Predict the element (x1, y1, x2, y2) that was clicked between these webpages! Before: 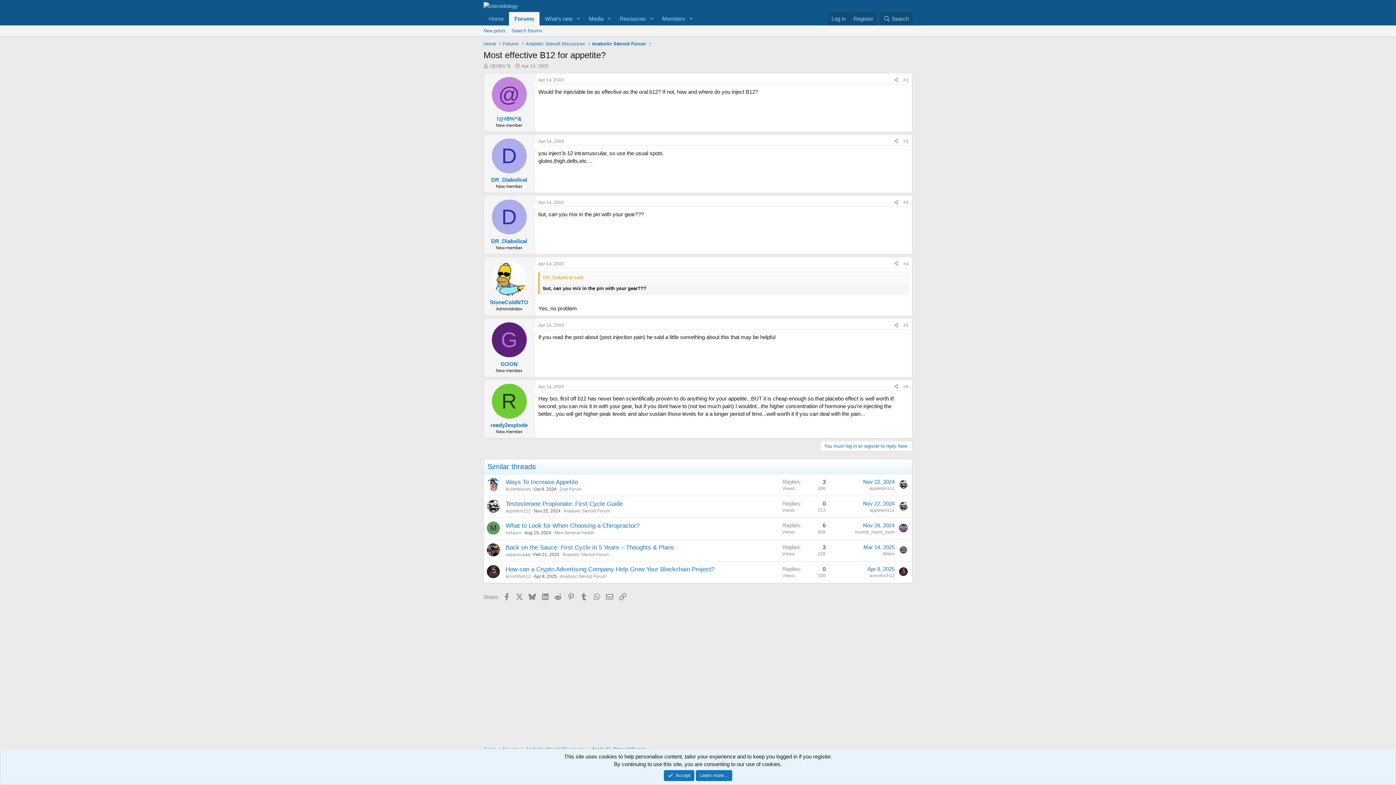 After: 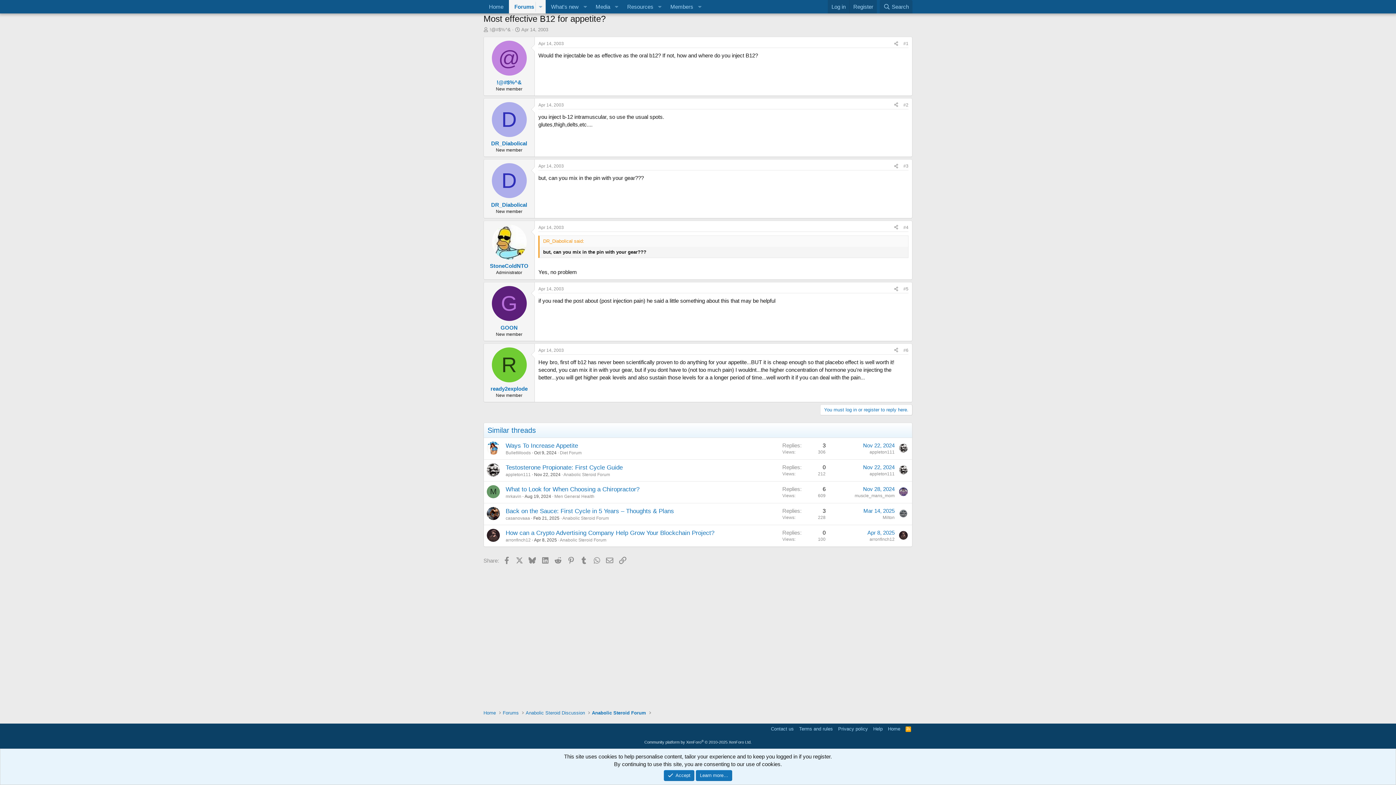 Action: label: Apr 14, 2003 bbox: (538, 77, 564, 82)